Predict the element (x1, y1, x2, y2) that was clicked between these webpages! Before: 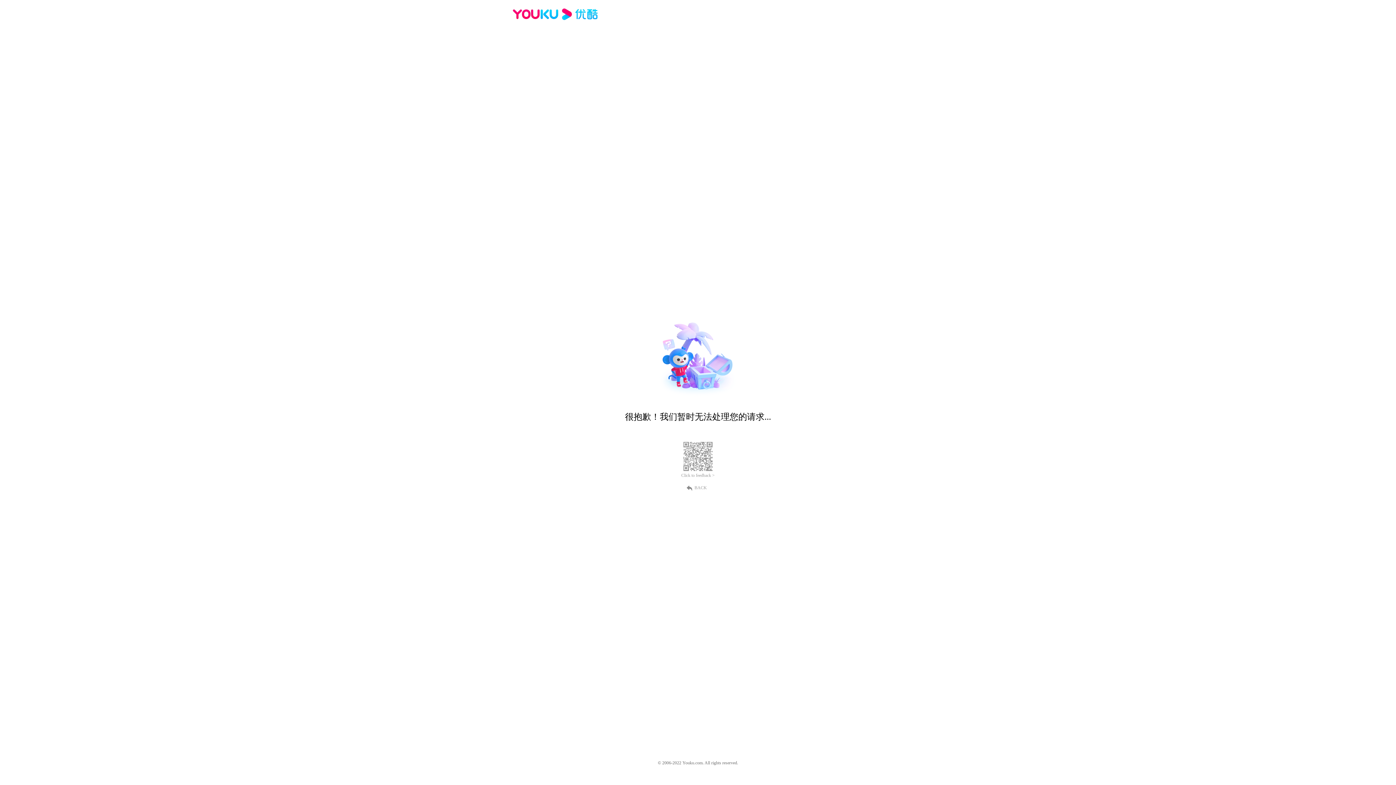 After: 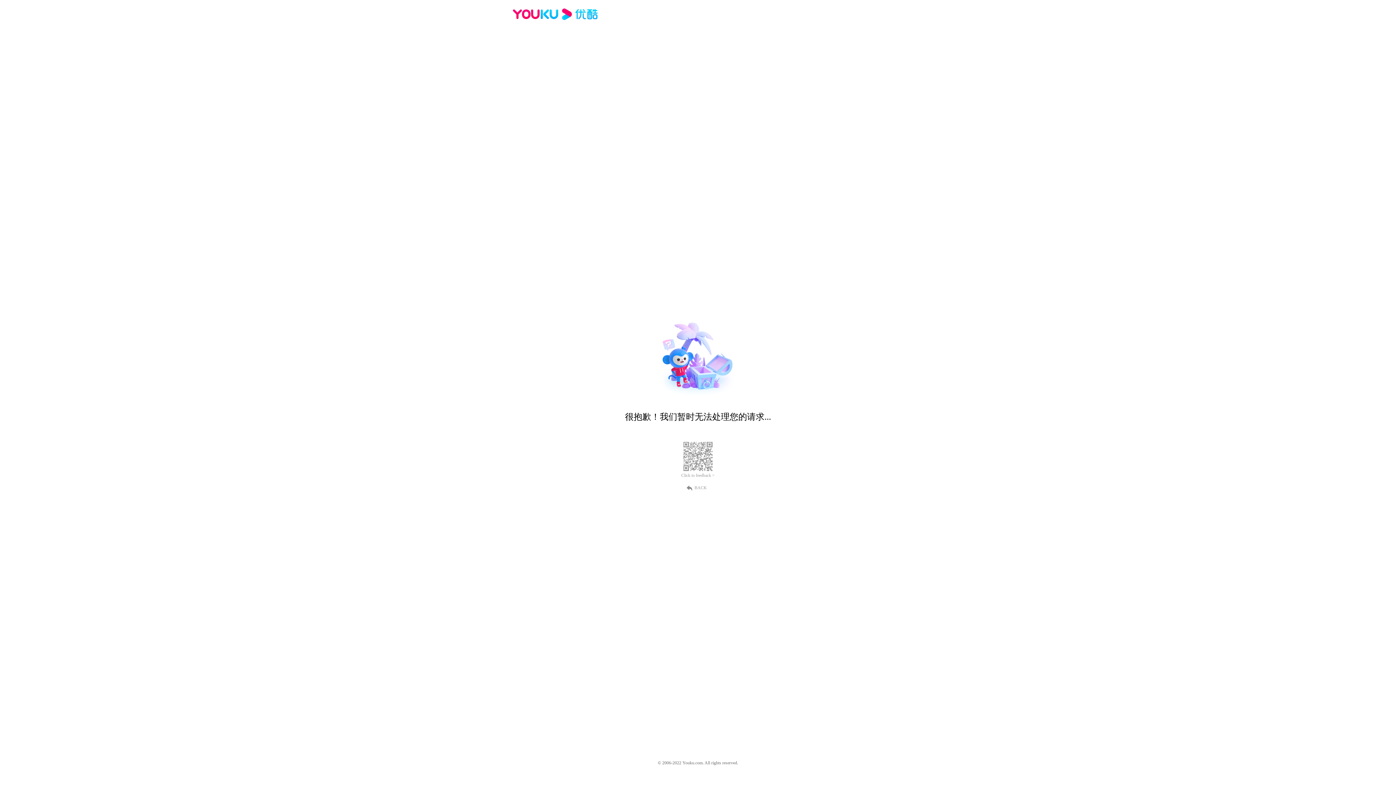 Action: label: BACK bbox: (689, 484, 707, 490)